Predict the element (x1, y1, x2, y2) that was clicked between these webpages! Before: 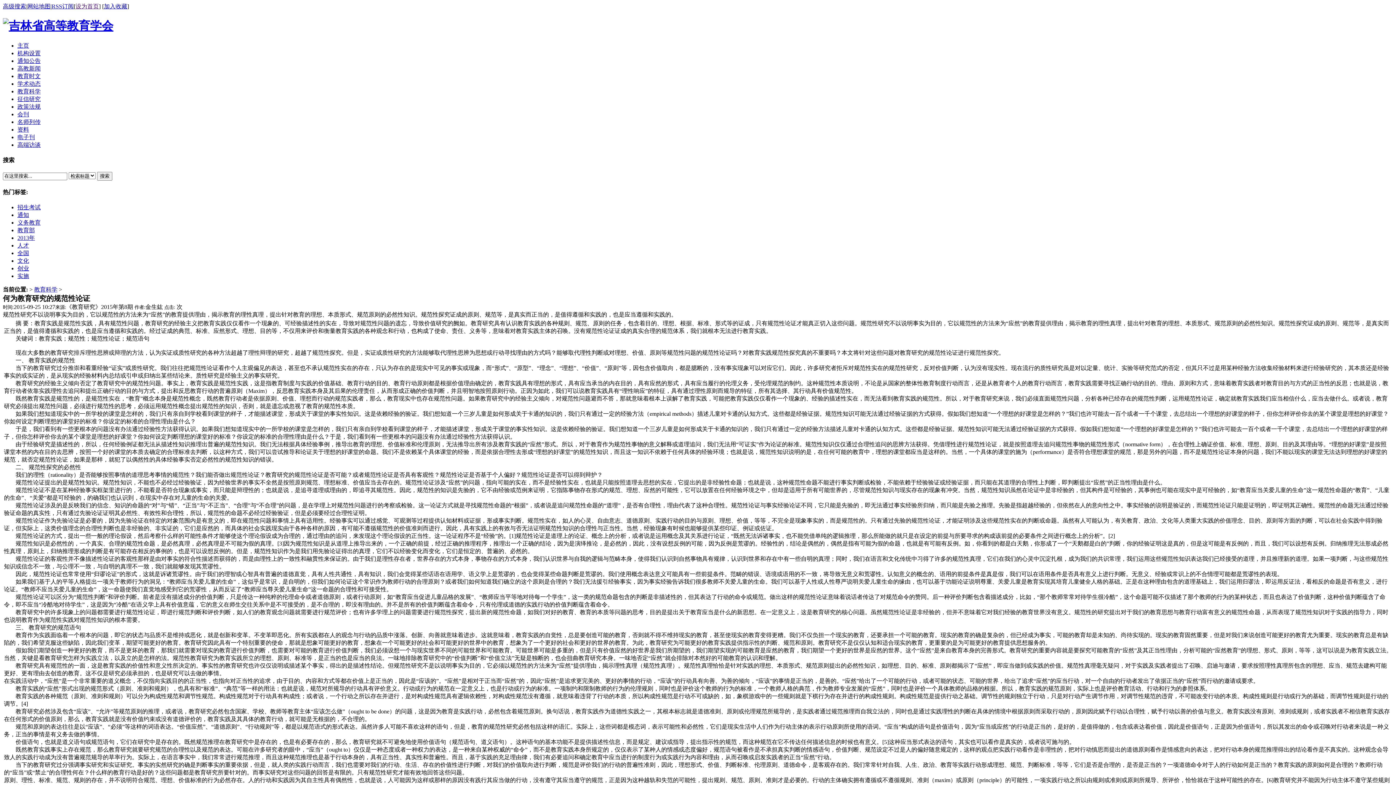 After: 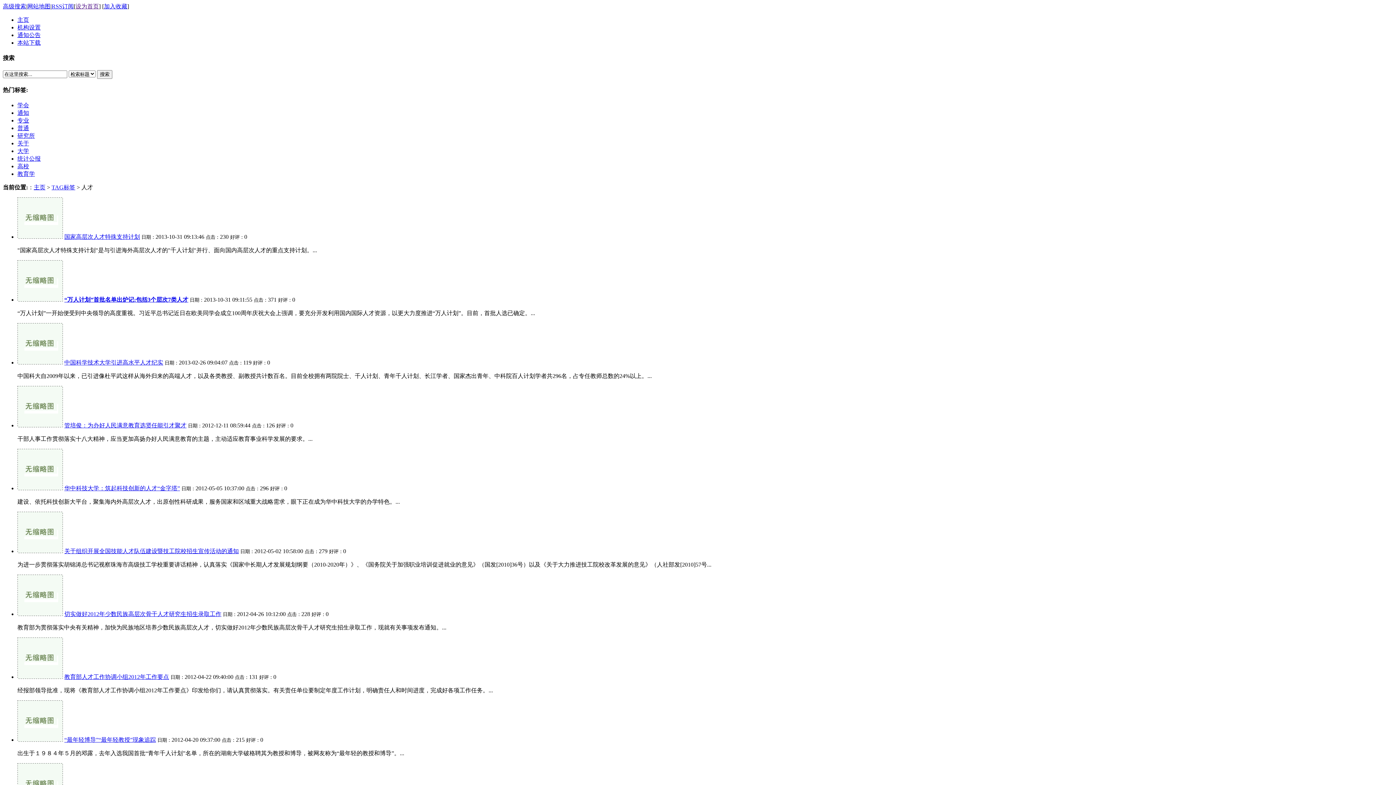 Action: bbox: (17, 242, 29, 248) label: 人才